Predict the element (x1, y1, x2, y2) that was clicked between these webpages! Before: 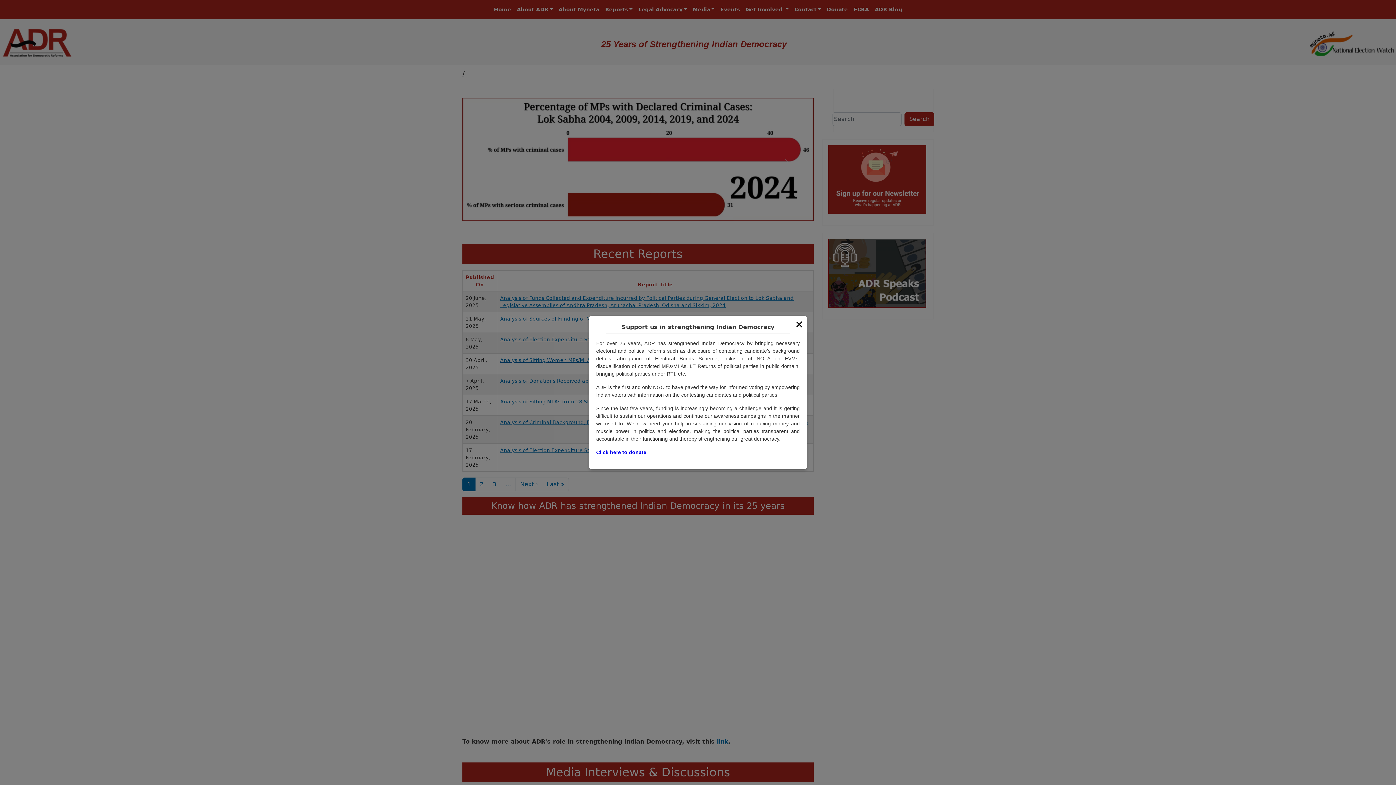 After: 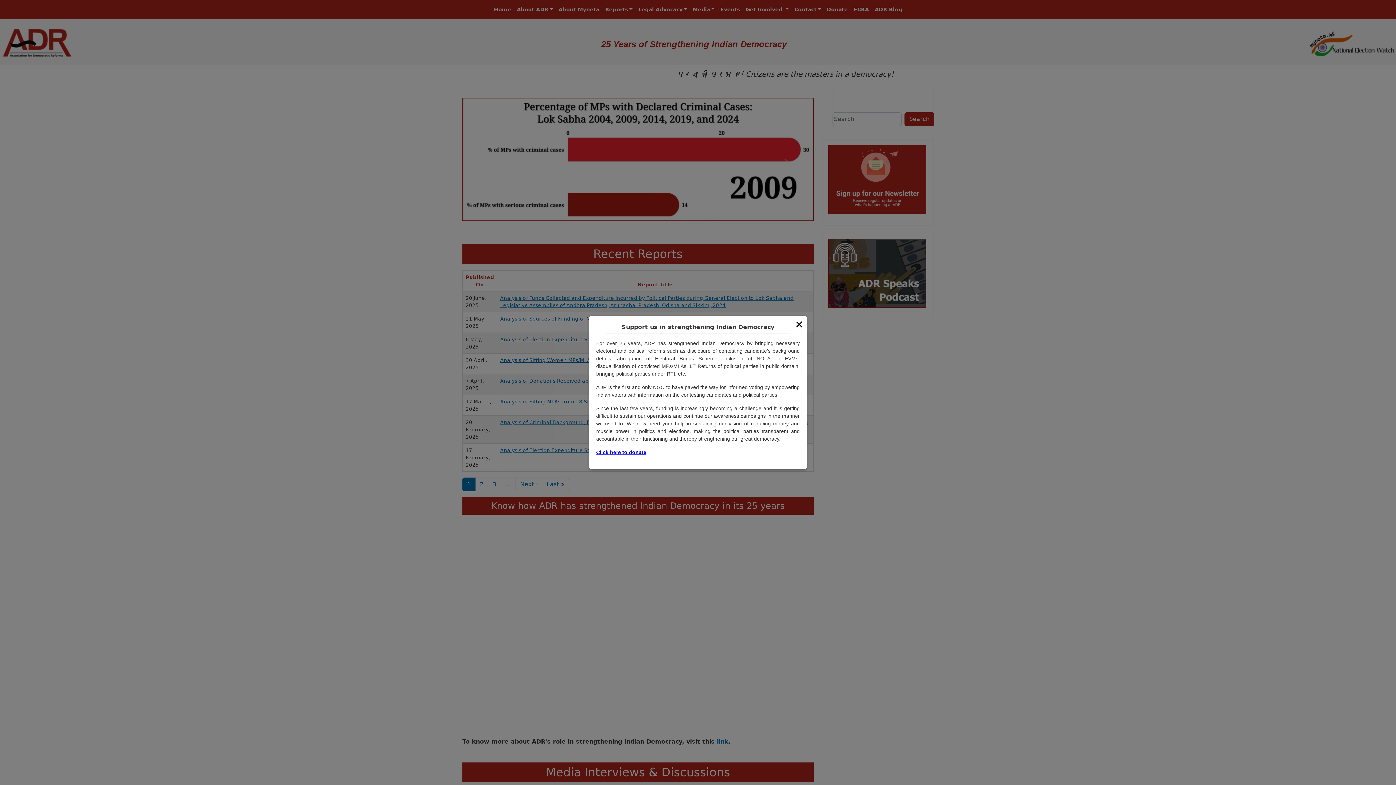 Action: bbox: (596, 449, 646, 455) label: Click here to donate